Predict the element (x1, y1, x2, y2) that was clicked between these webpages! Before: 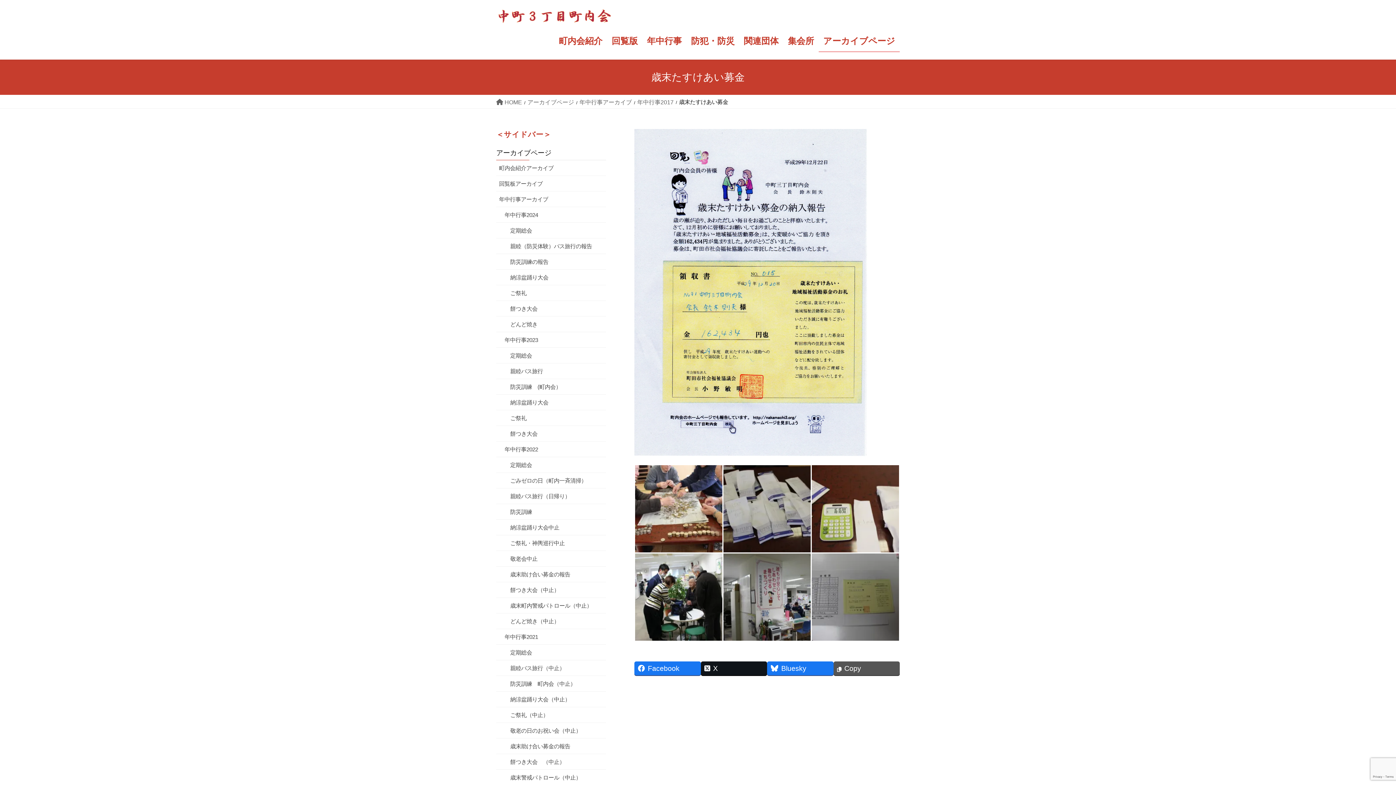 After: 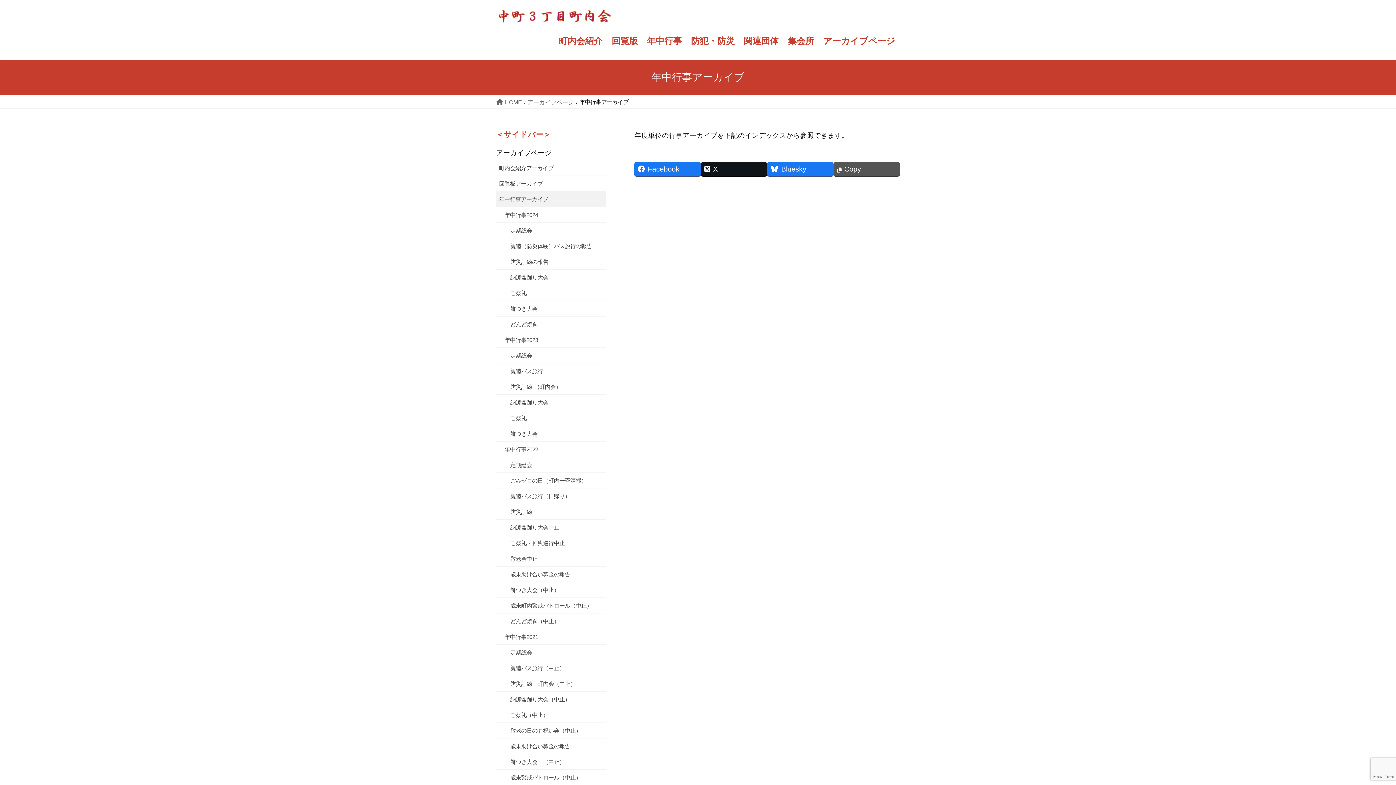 Action: bbox: (496, 191, 606, 207) label: 年中行事アーカイブ